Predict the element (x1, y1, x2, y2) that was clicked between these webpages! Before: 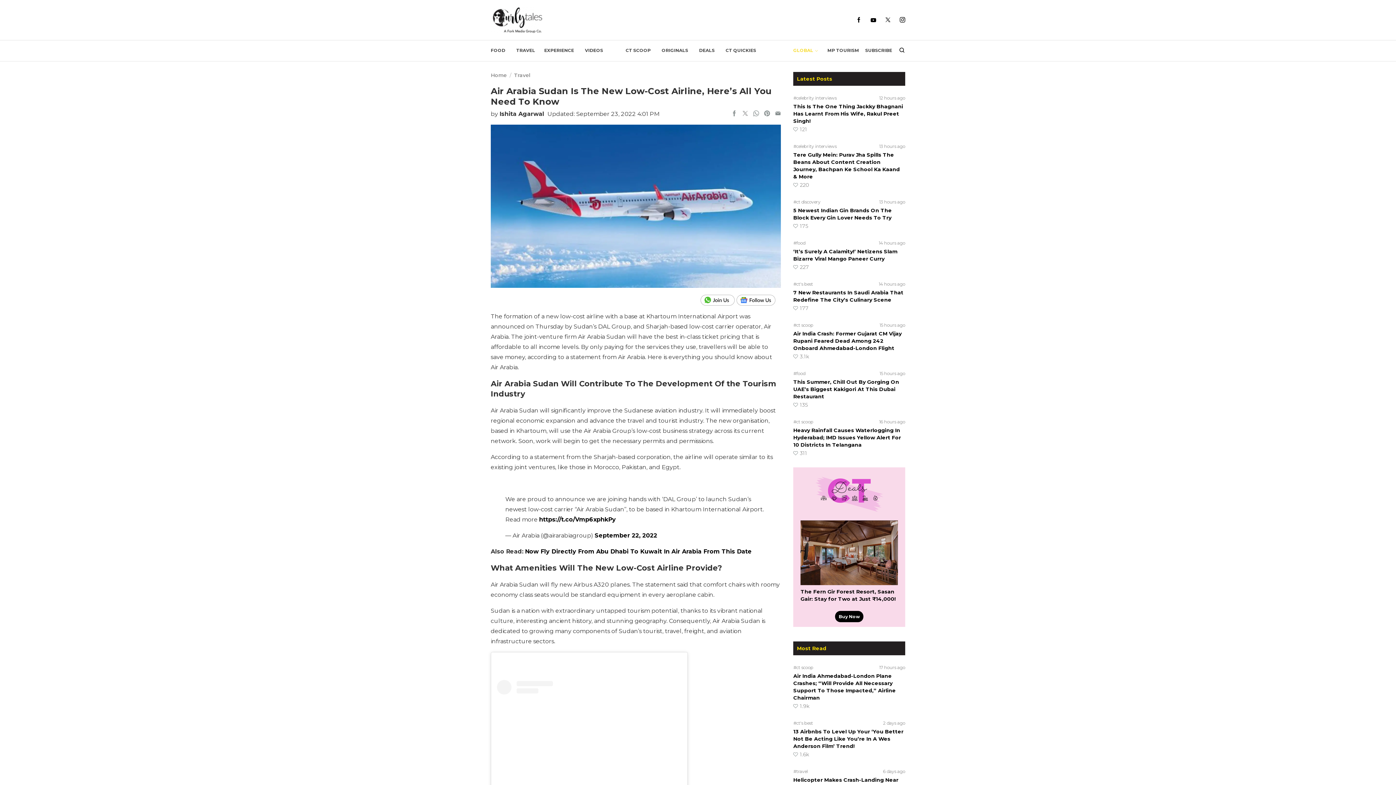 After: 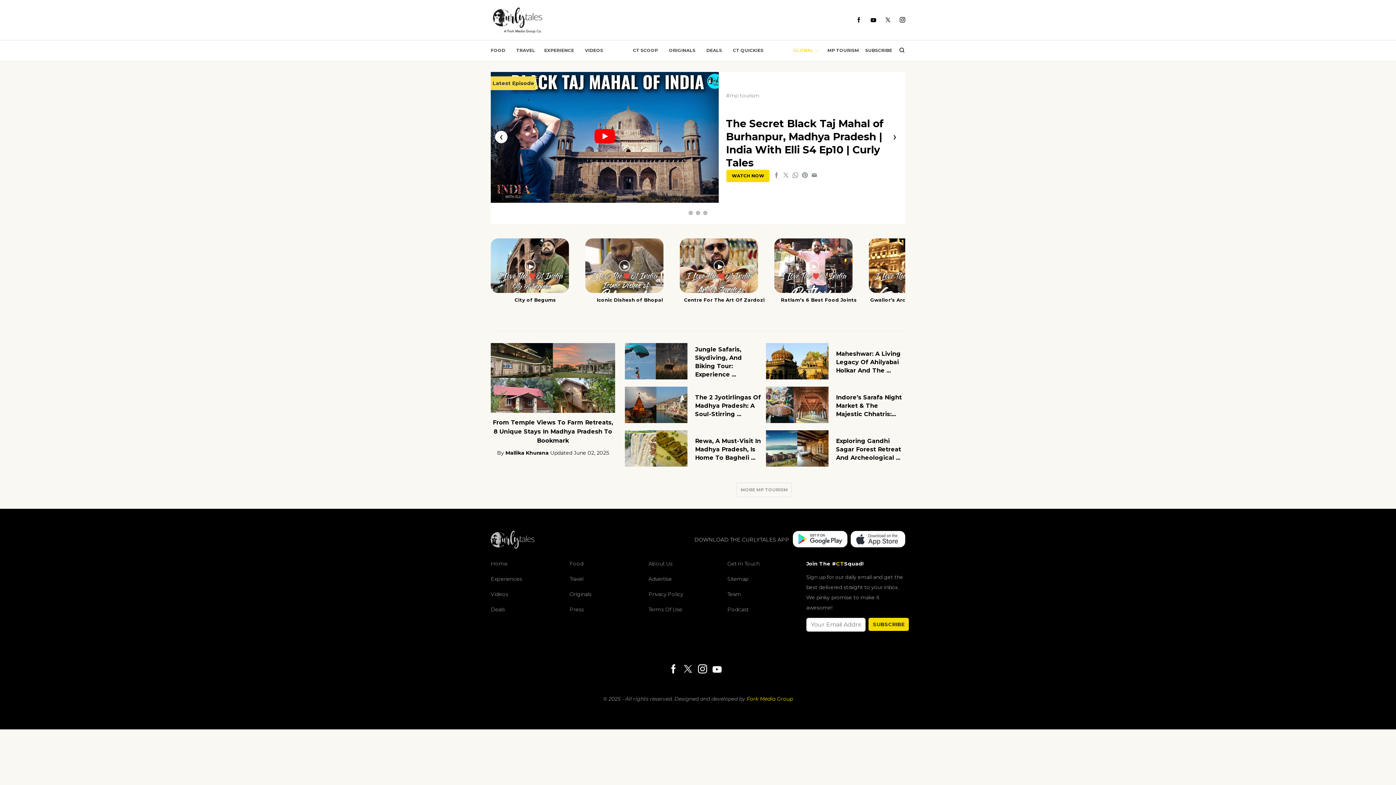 Action: bbox: (827, 47, 859, 52) label: MP TOURISM